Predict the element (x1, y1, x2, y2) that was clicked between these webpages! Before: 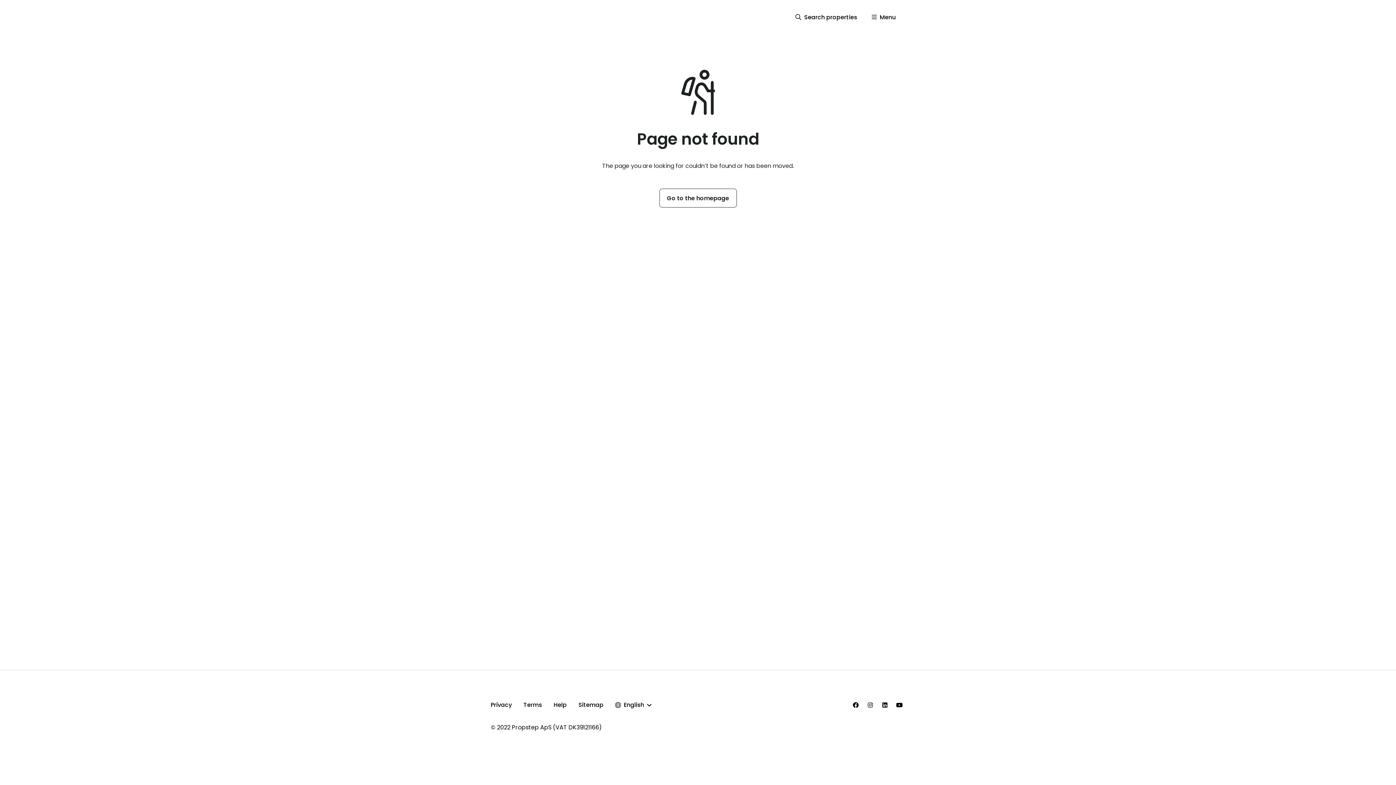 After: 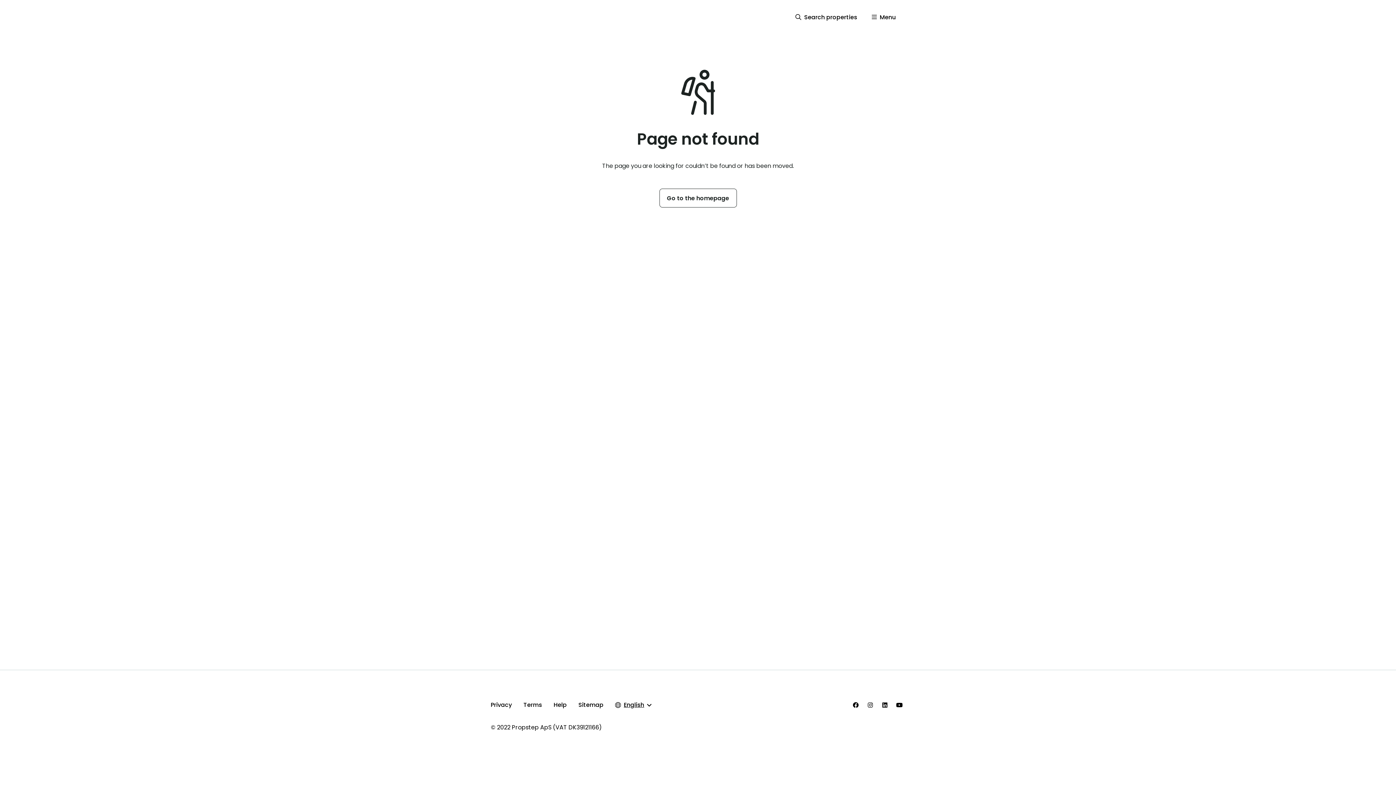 Action: label: English bbox: (615, 700, 651, 710)